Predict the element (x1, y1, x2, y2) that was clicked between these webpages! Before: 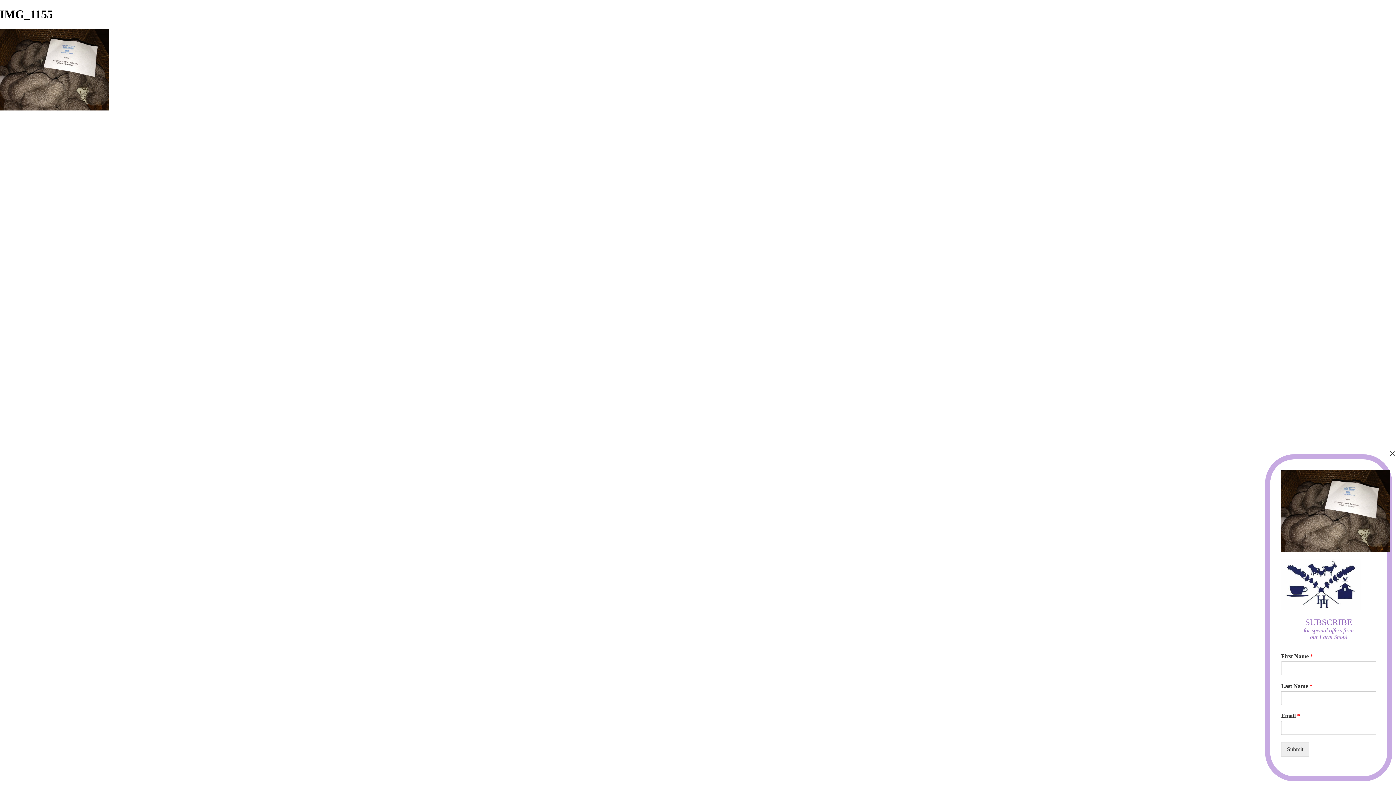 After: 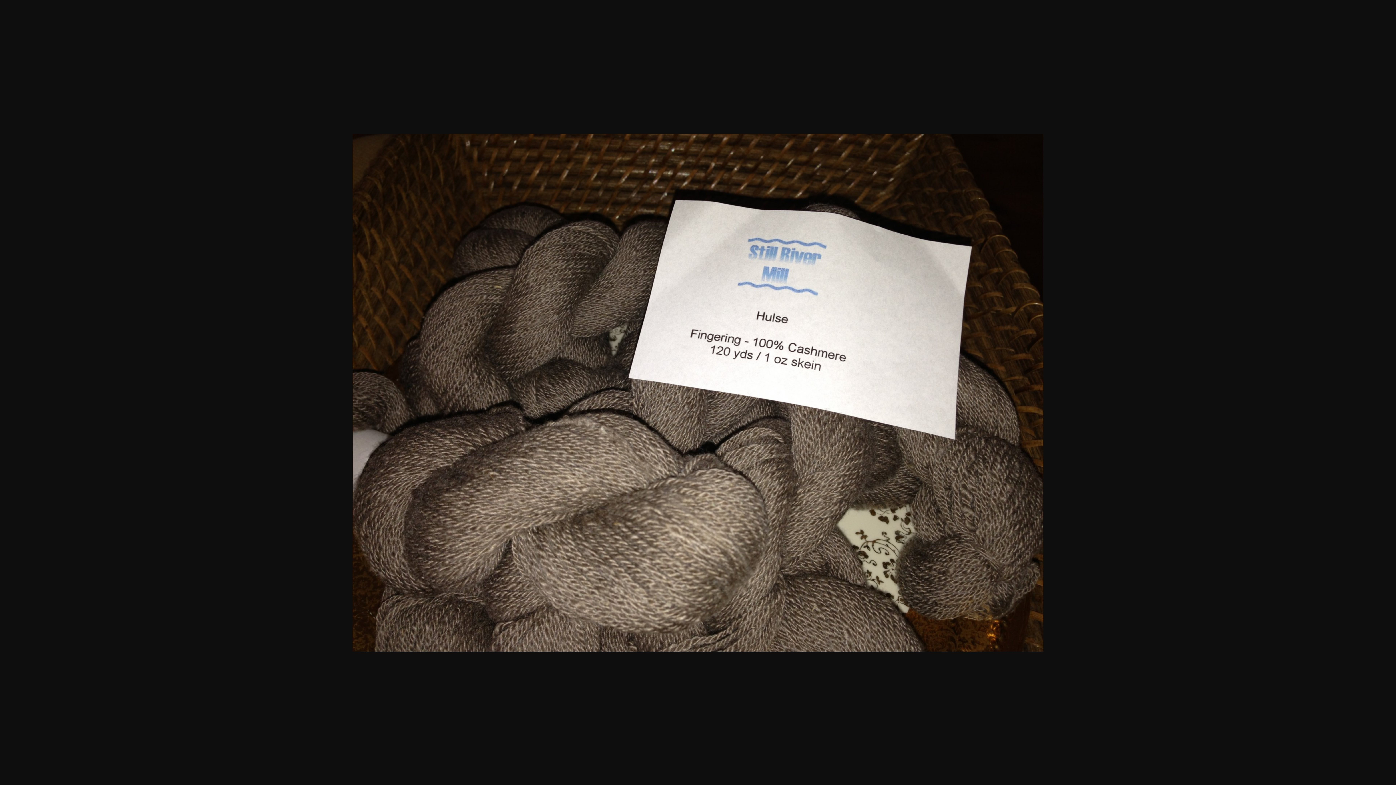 Action: bbox: (1281, 547, 1390, 553)